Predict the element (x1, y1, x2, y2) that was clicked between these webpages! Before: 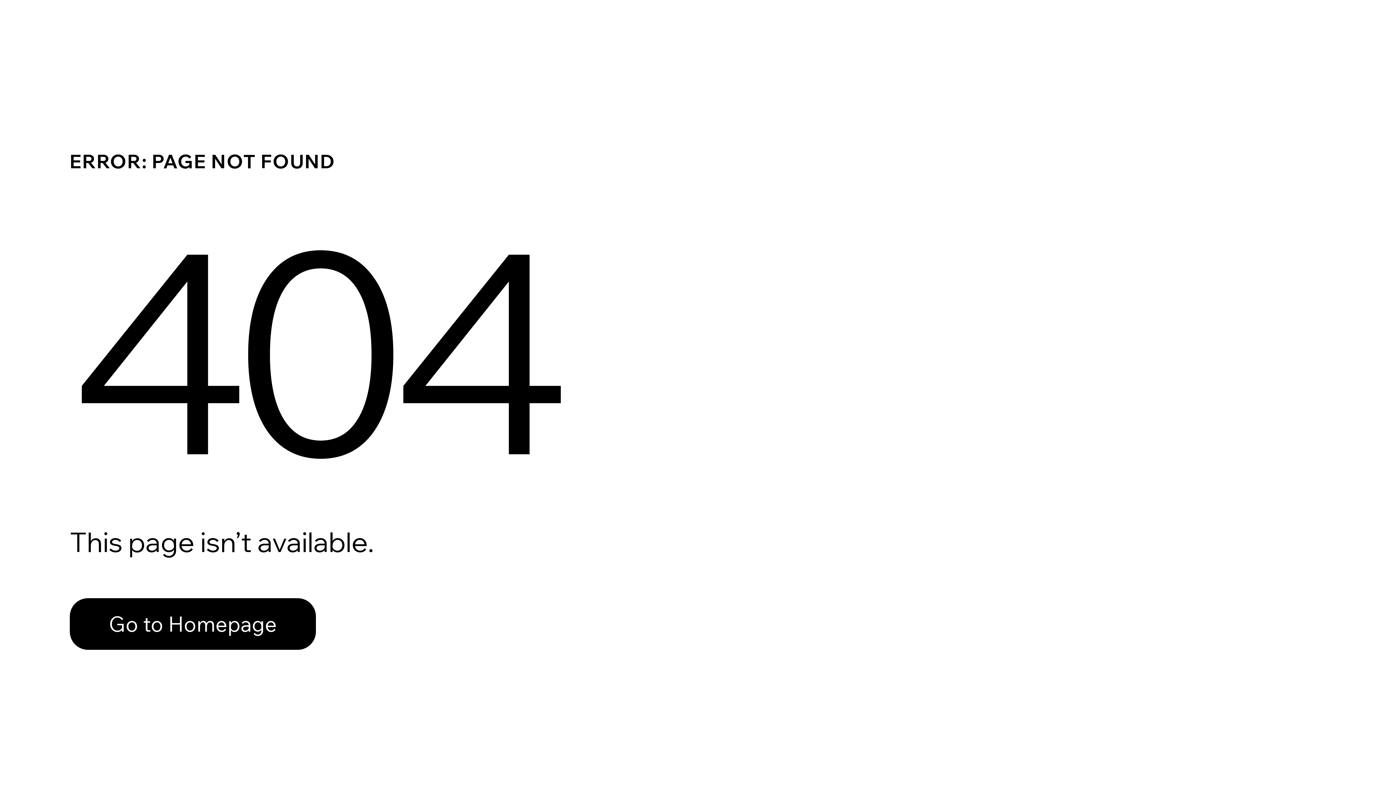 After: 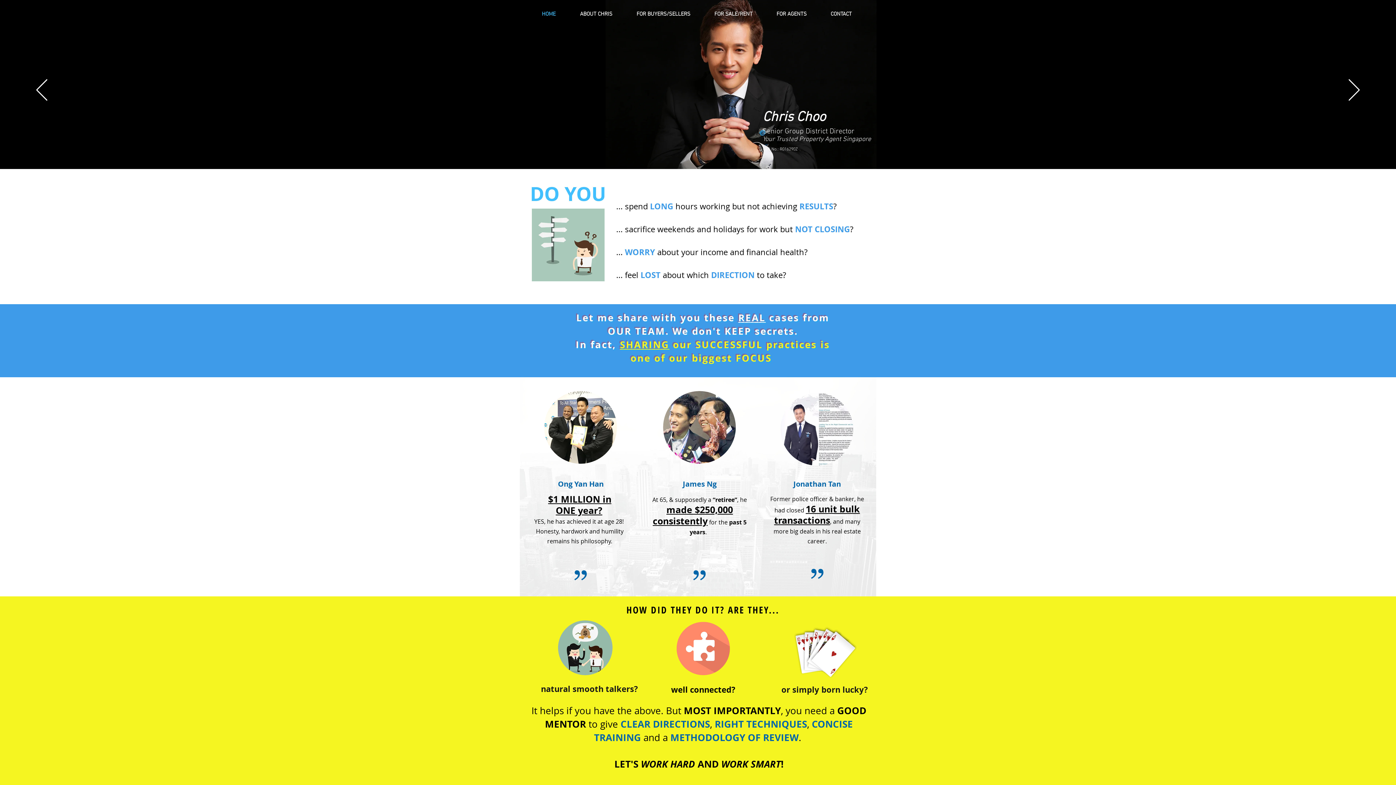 Action: bbox: (69, 598, 316, 650) label: Go to Homepage